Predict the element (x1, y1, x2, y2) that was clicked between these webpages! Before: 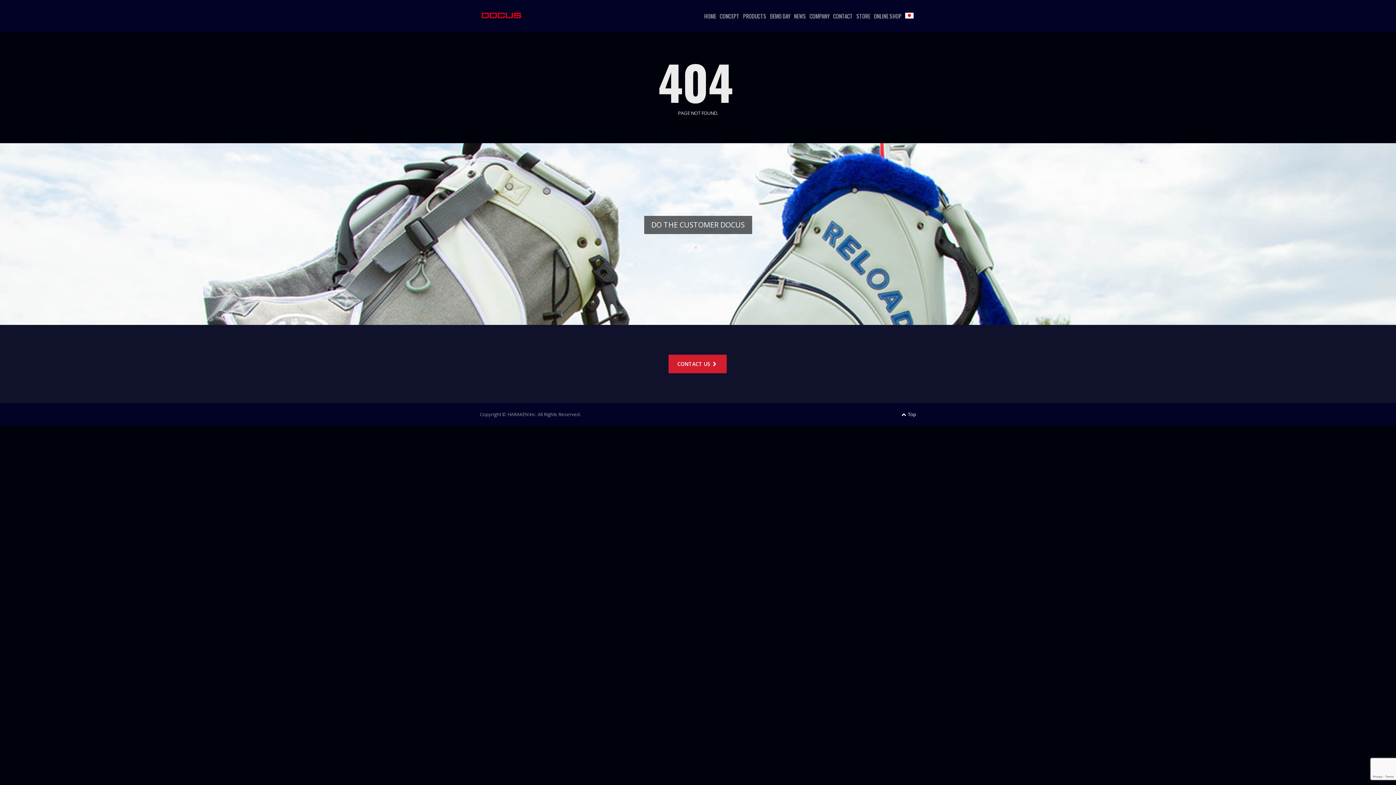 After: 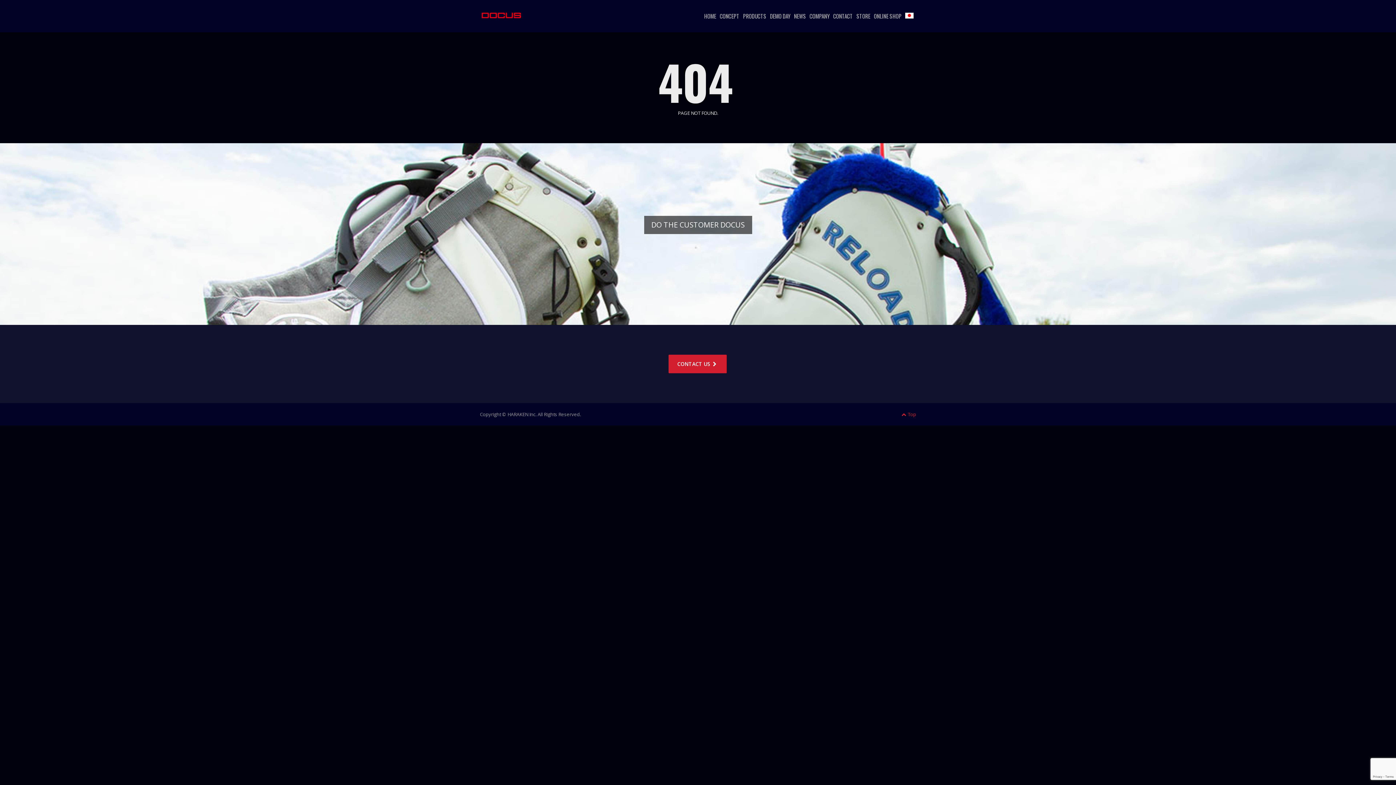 Action: label: Top bbox: (901, 411, 916, 417)